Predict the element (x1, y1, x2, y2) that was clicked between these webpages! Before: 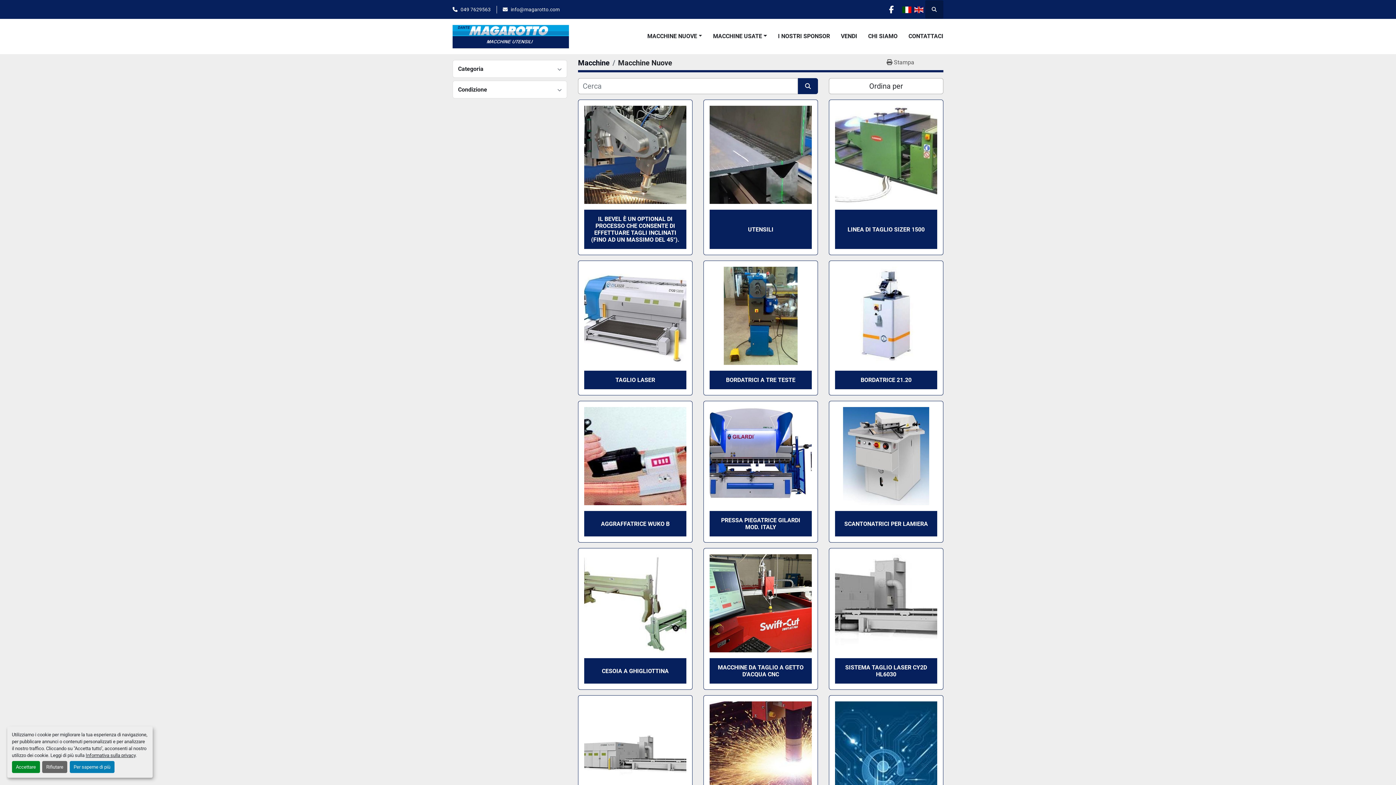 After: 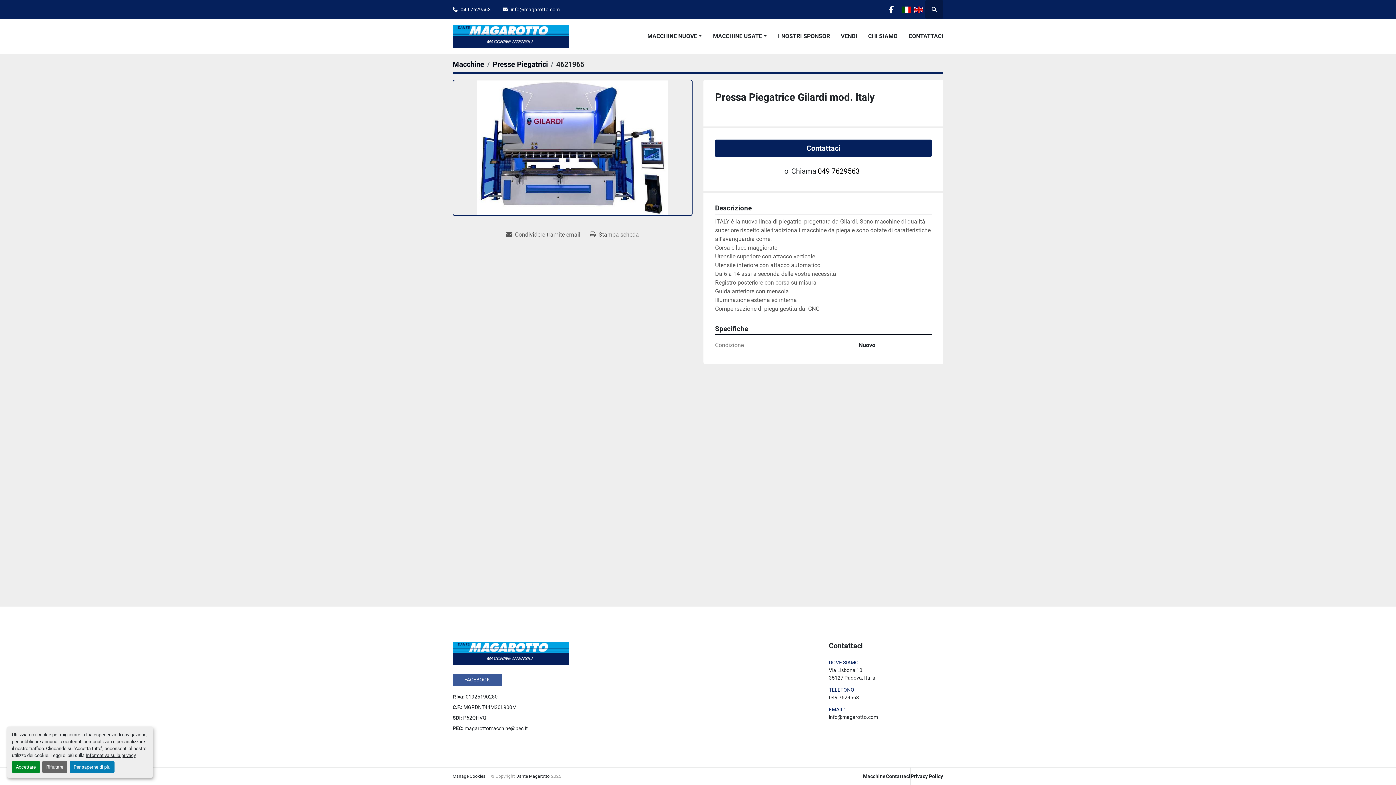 Action: bbox: (709, 407, 812, 505) label: Dettagli